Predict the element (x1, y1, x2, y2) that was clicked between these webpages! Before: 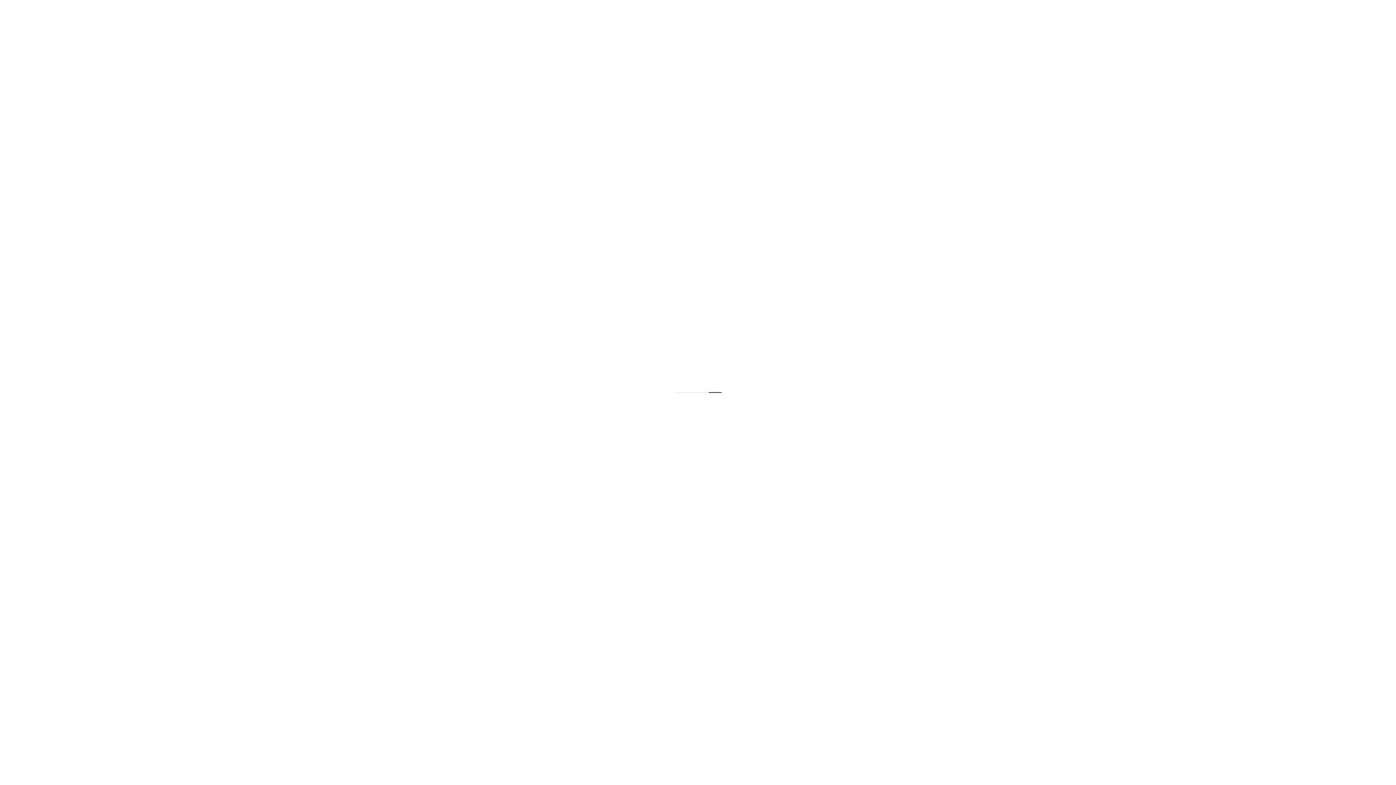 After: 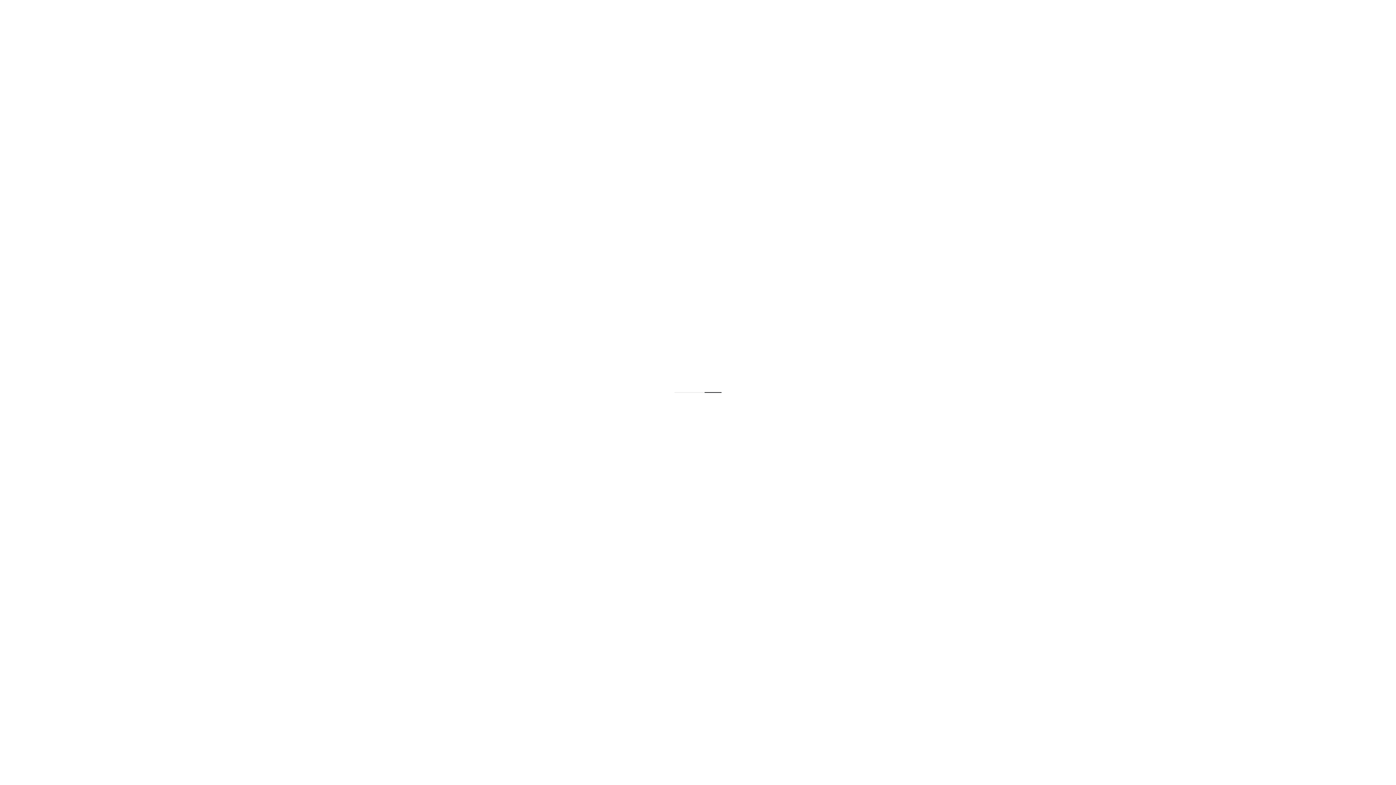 Action: label: EKAM bbox: (517, 355, 529, 361)